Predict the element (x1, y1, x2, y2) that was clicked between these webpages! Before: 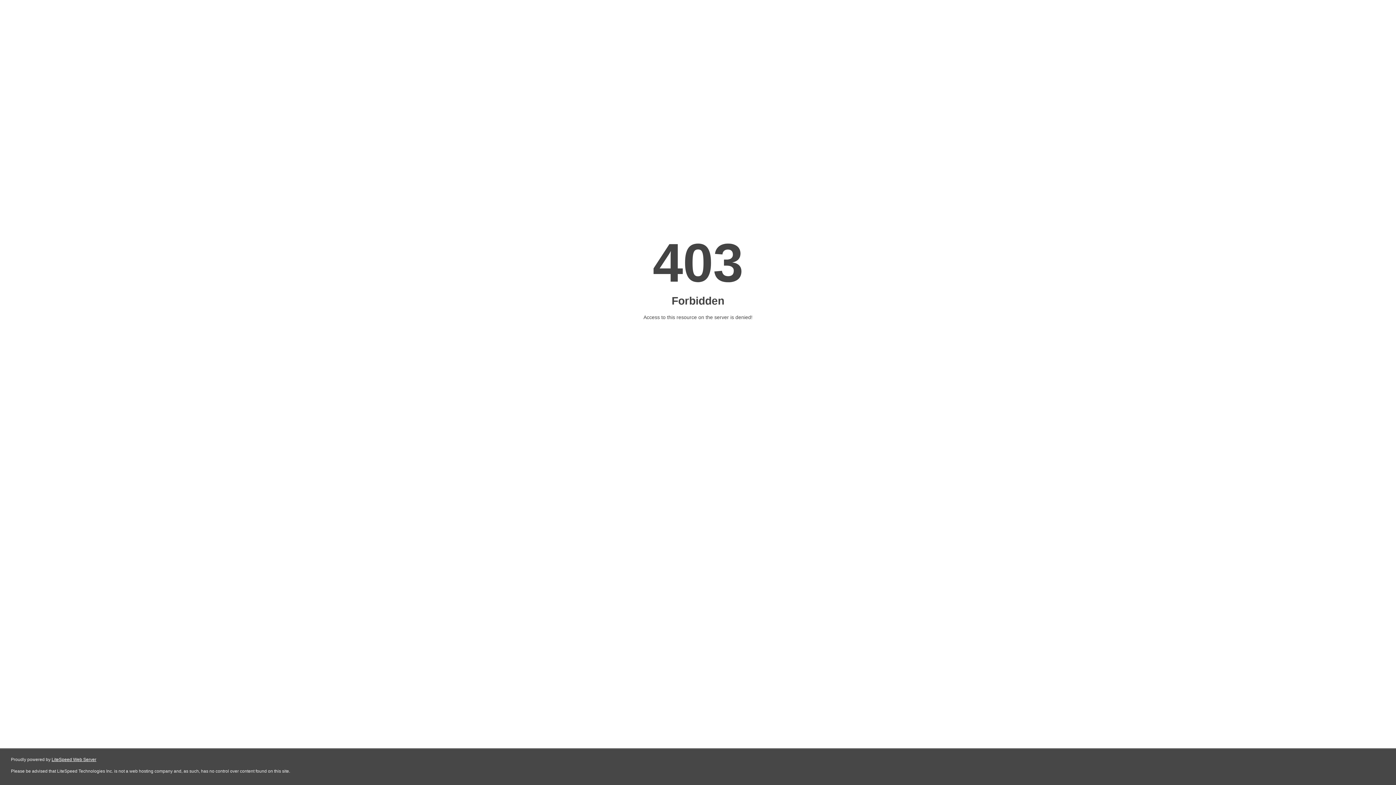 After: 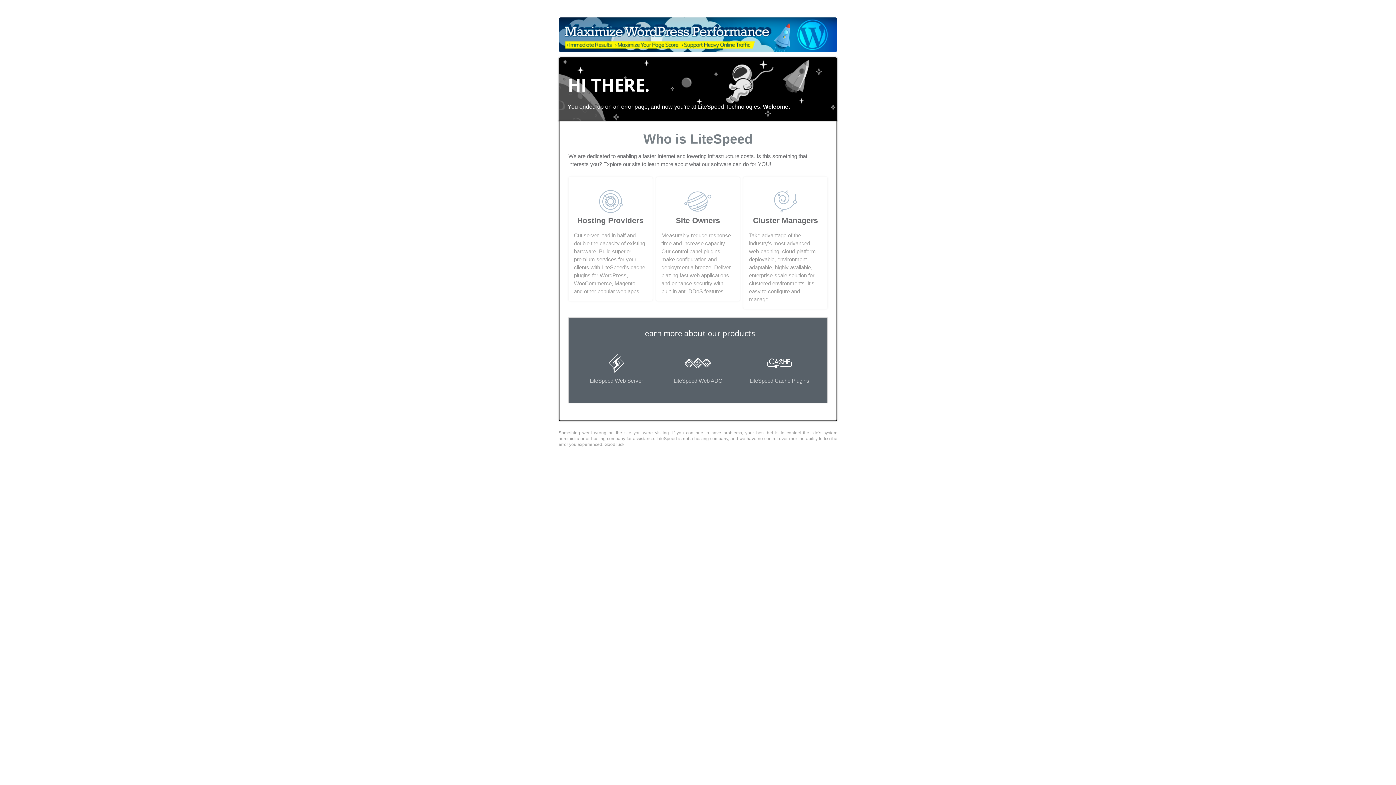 Action: bbox: (51, 757, 96, 762) label: LiteSpeed Web Server